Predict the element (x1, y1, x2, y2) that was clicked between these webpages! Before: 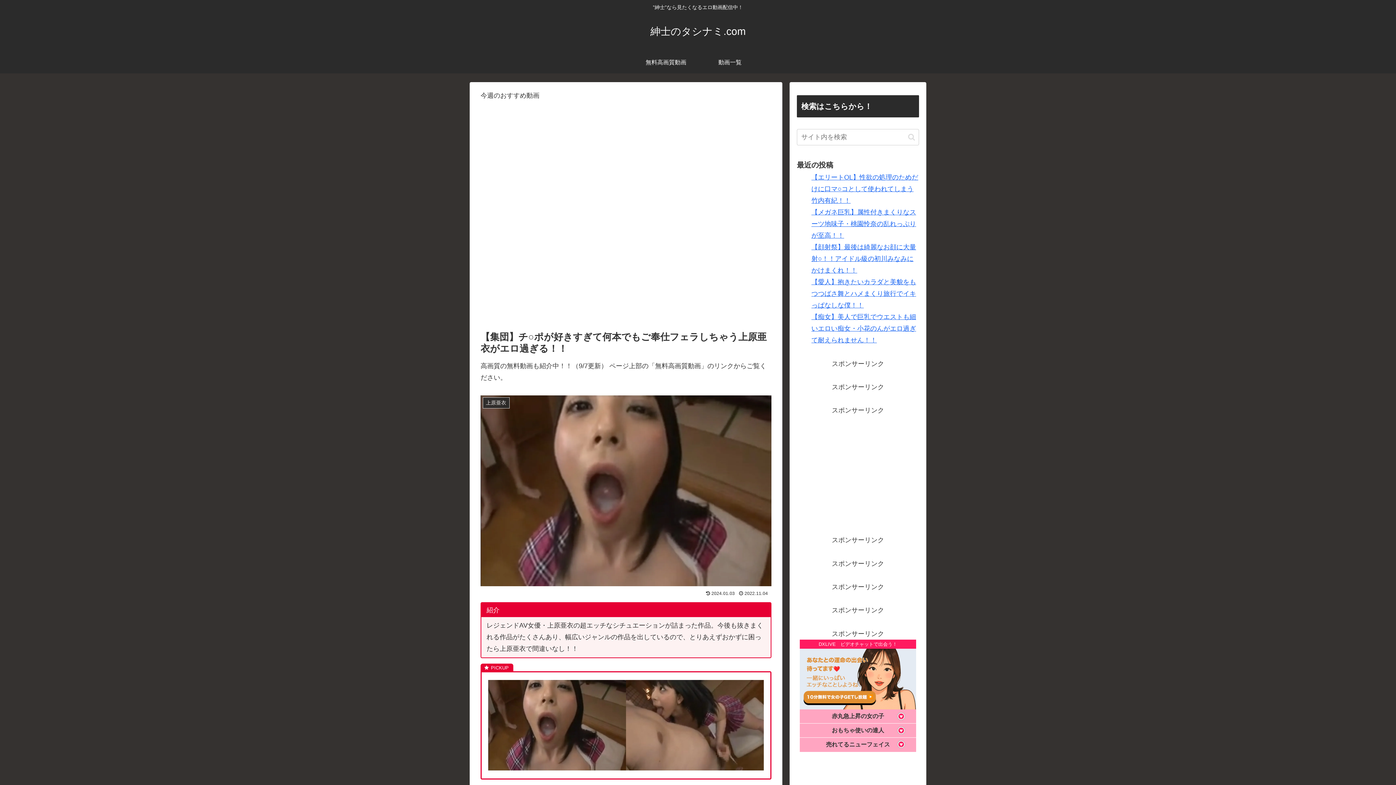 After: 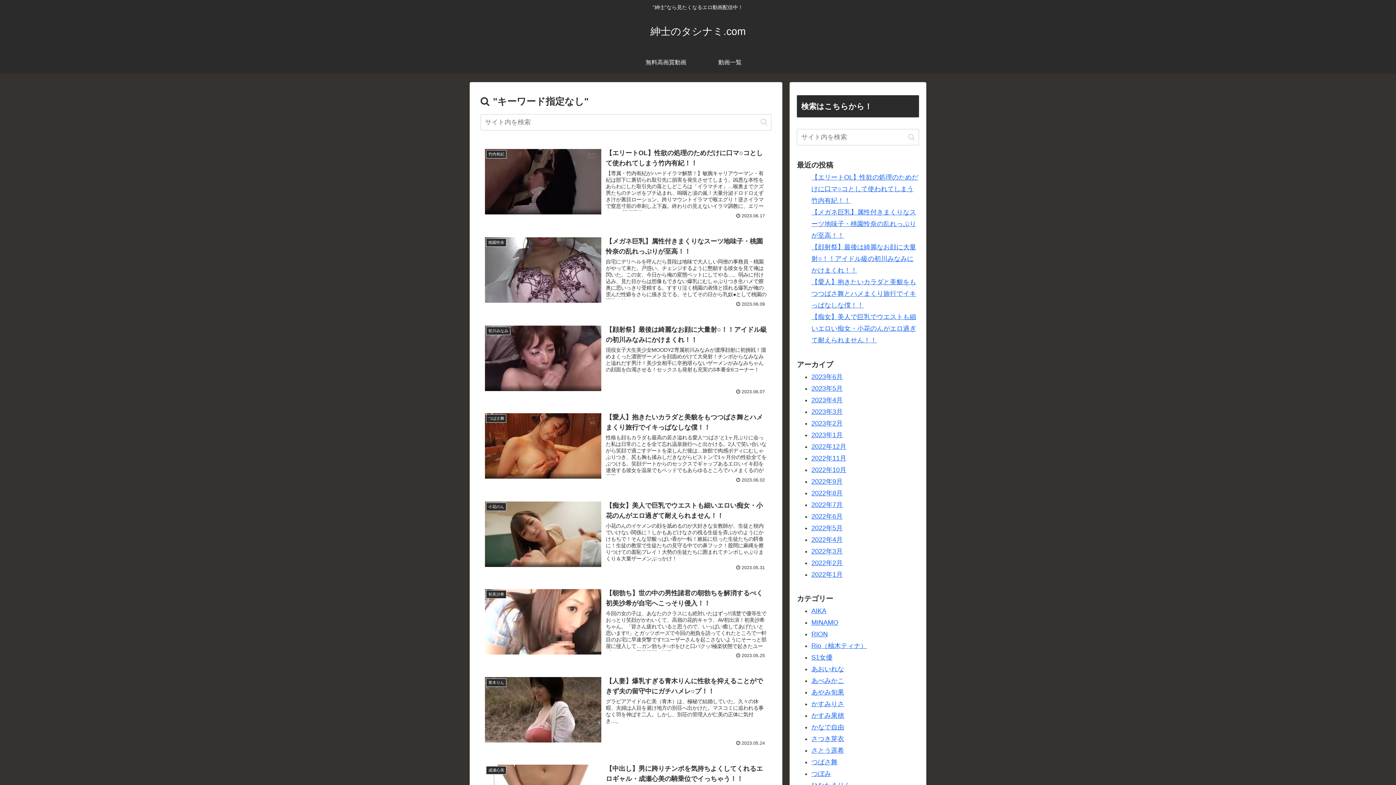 Action: bbox: (905, 132, 918, 141) label: button